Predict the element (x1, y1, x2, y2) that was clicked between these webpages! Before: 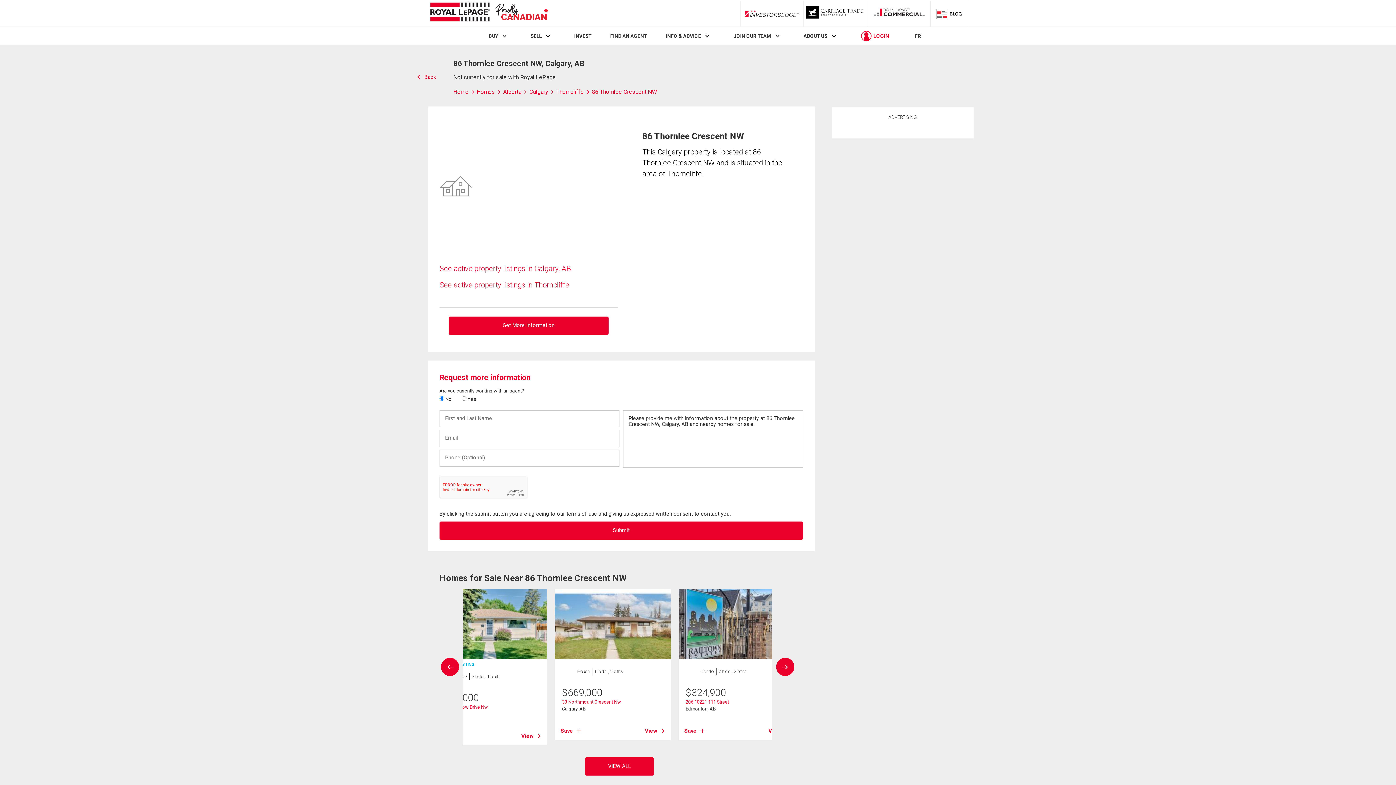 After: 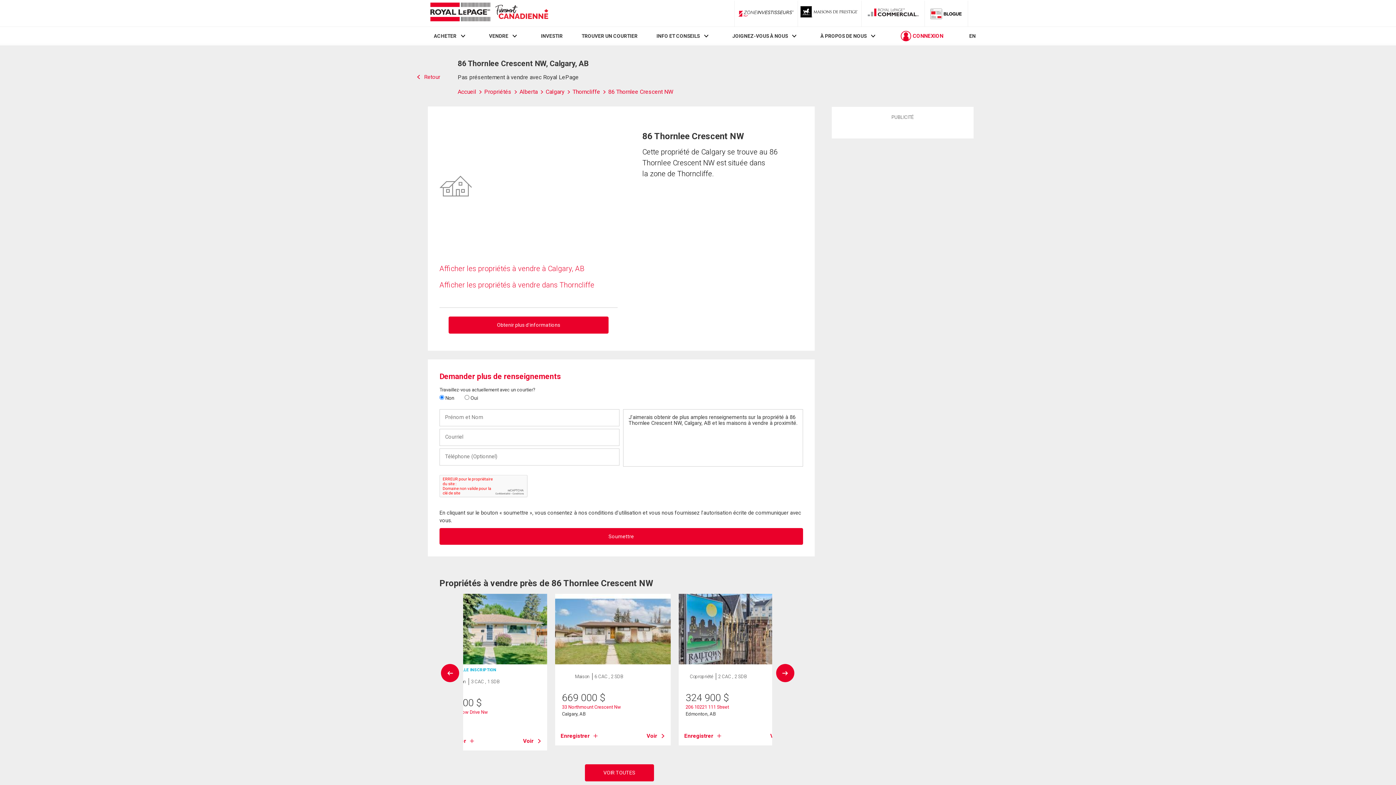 Action: label: FR bbox: (915, 33, 921, 39)